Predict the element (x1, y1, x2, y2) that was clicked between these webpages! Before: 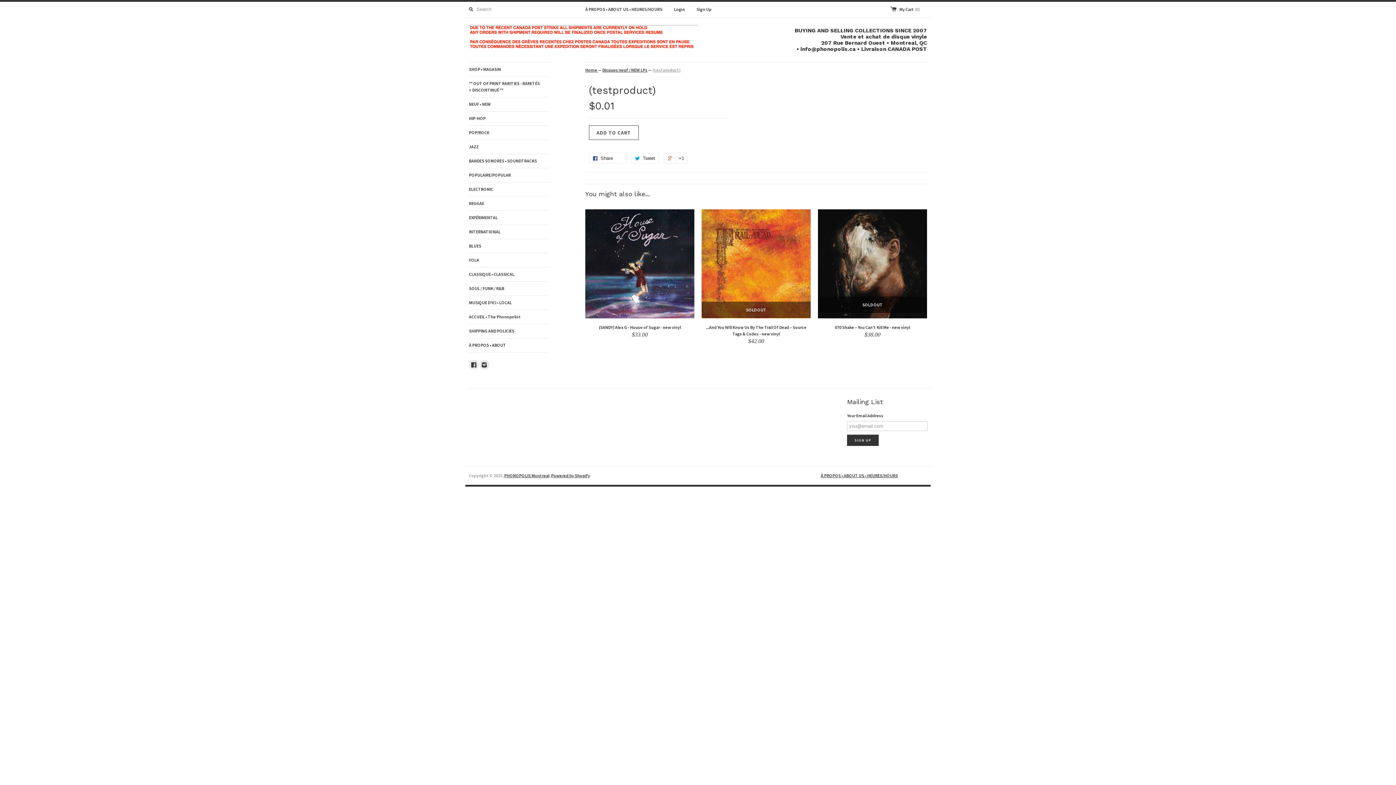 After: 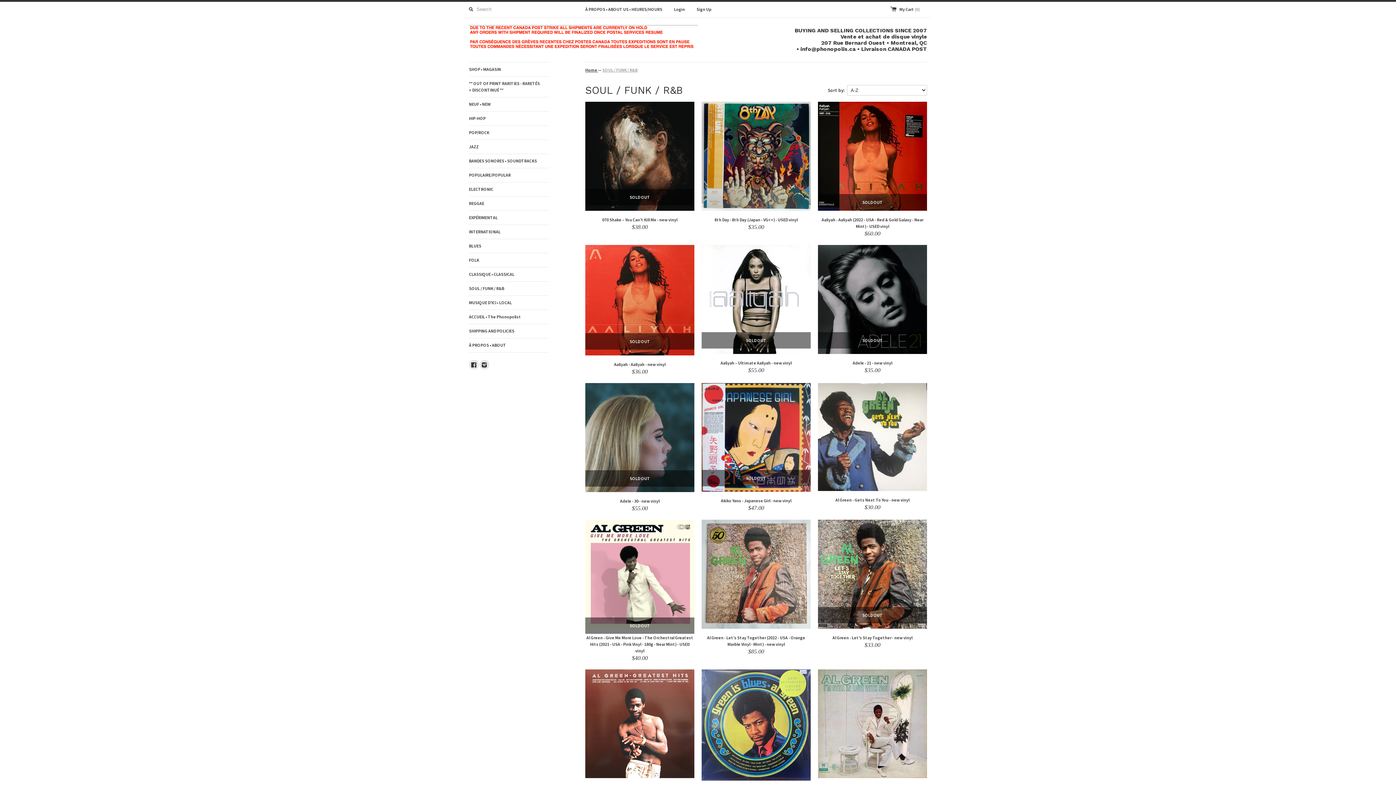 Action: label: SOUL / FUNK / R&B bbox: (469, 281, 549, 295)